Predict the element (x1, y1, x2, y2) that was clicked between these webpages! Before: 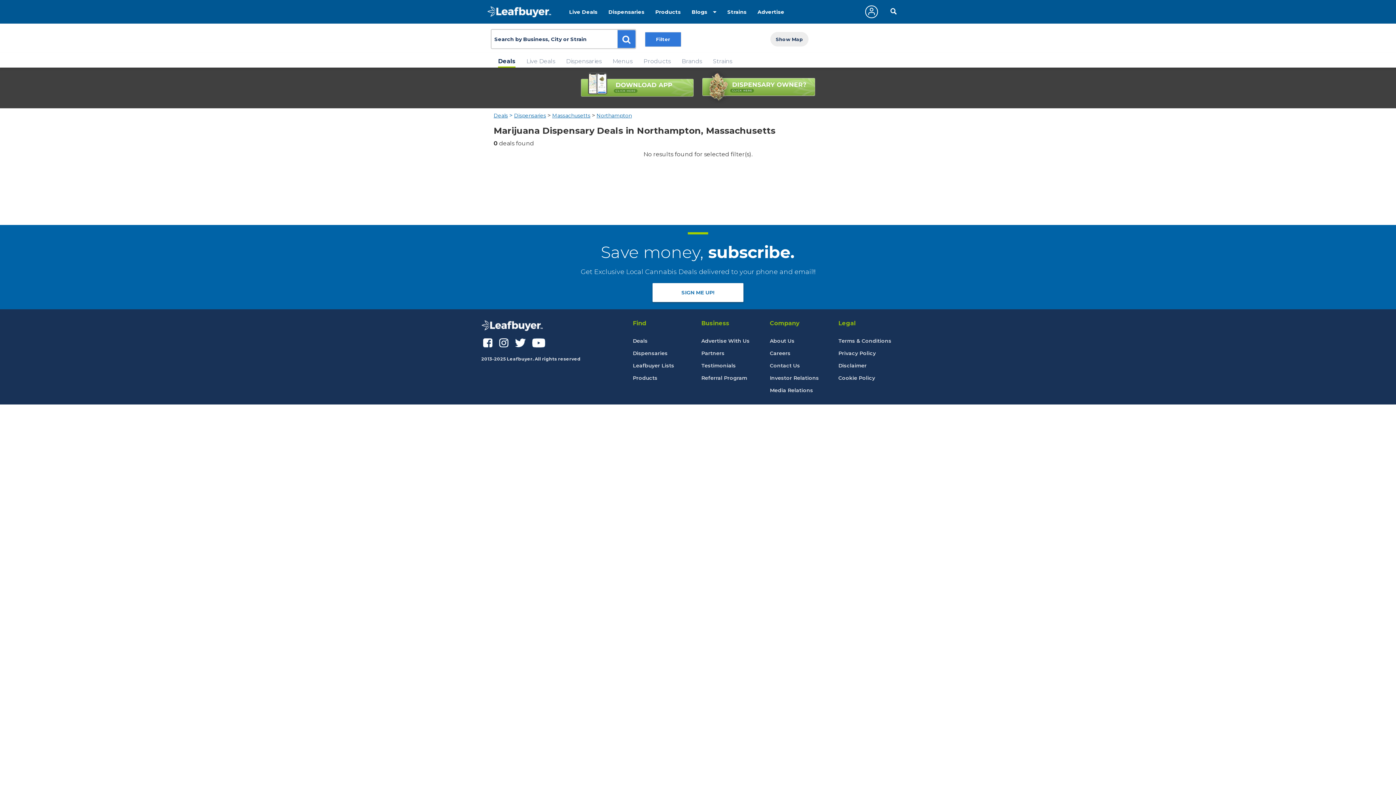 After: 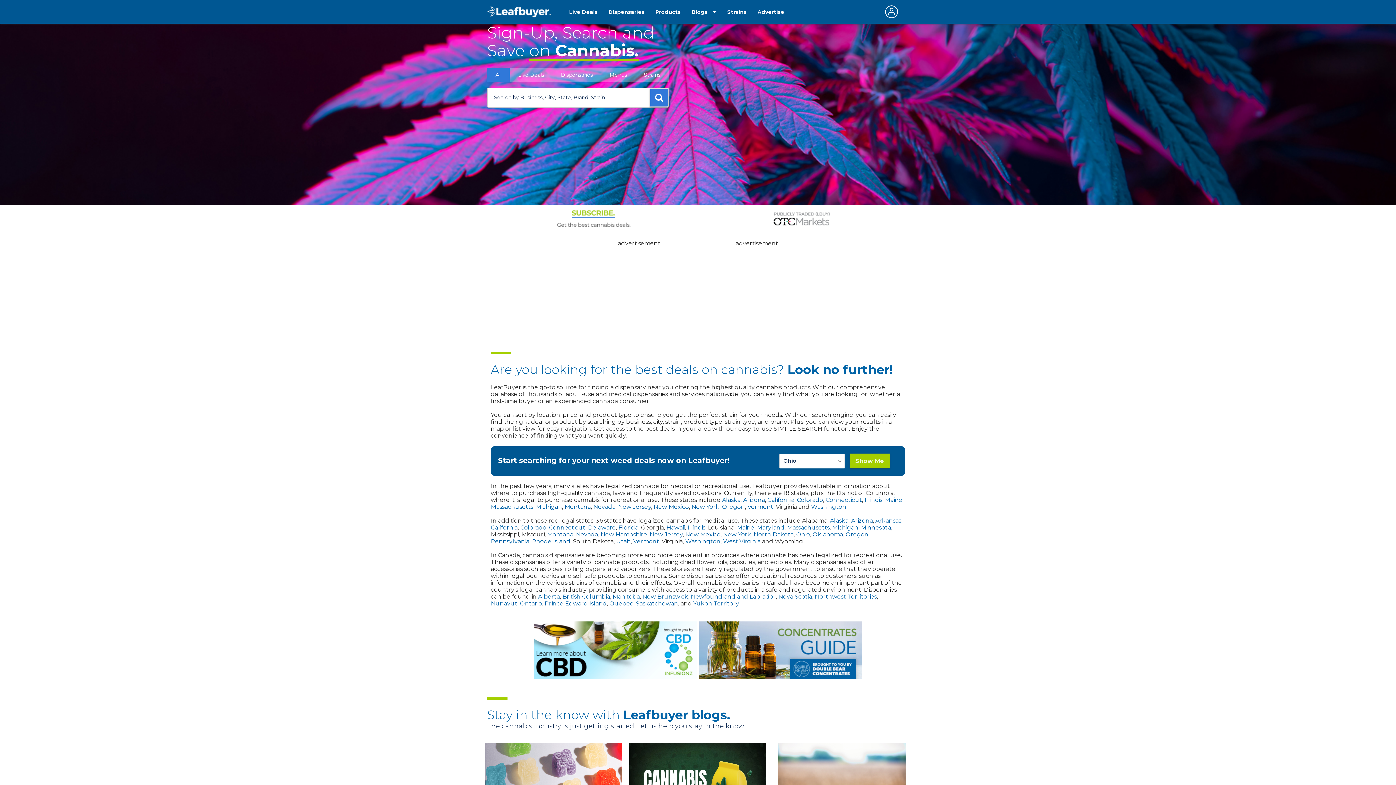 Action: bbox: (481, 320, 542, 327)